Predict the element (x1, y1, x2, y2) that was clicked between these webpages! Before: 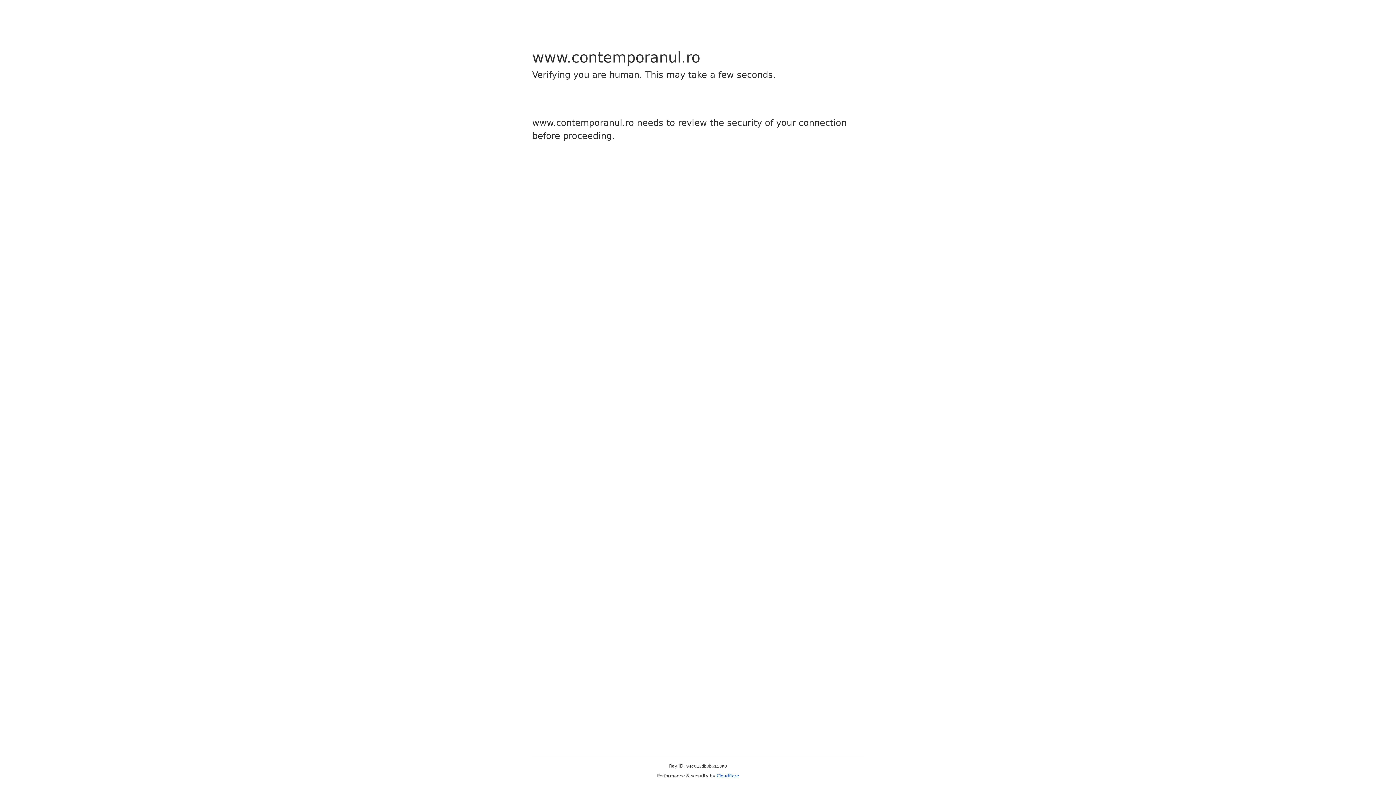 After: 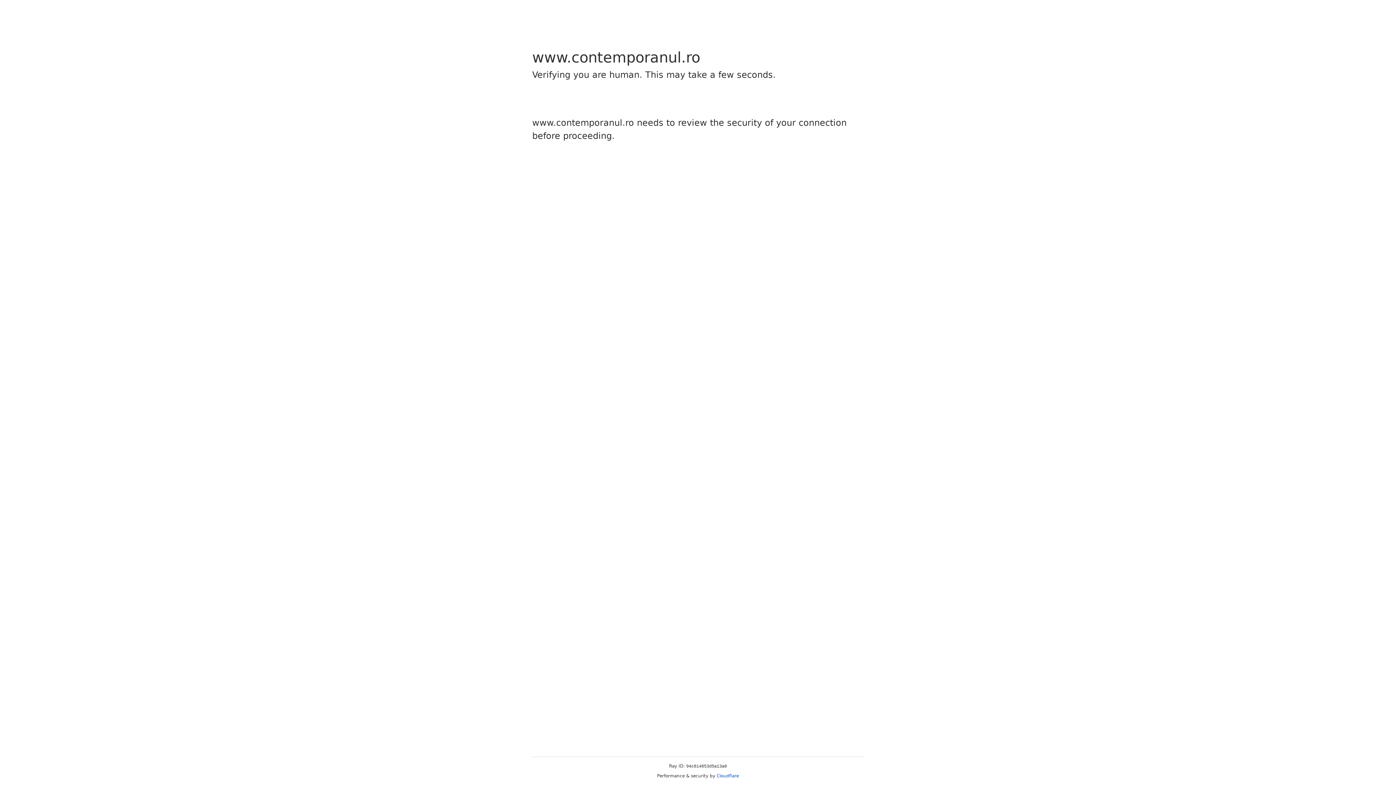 Action: bbox: (716, 773, 739, 778) label: Cloudflare